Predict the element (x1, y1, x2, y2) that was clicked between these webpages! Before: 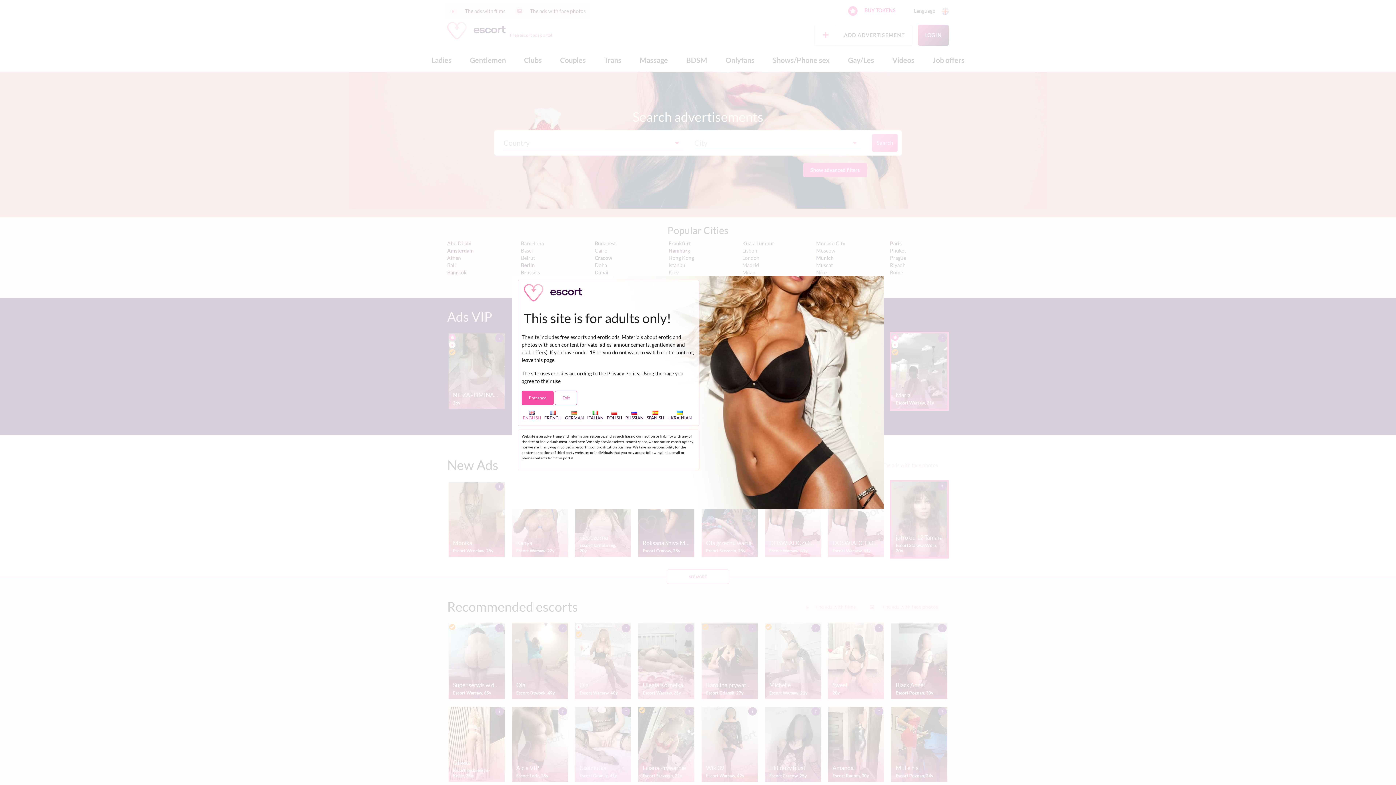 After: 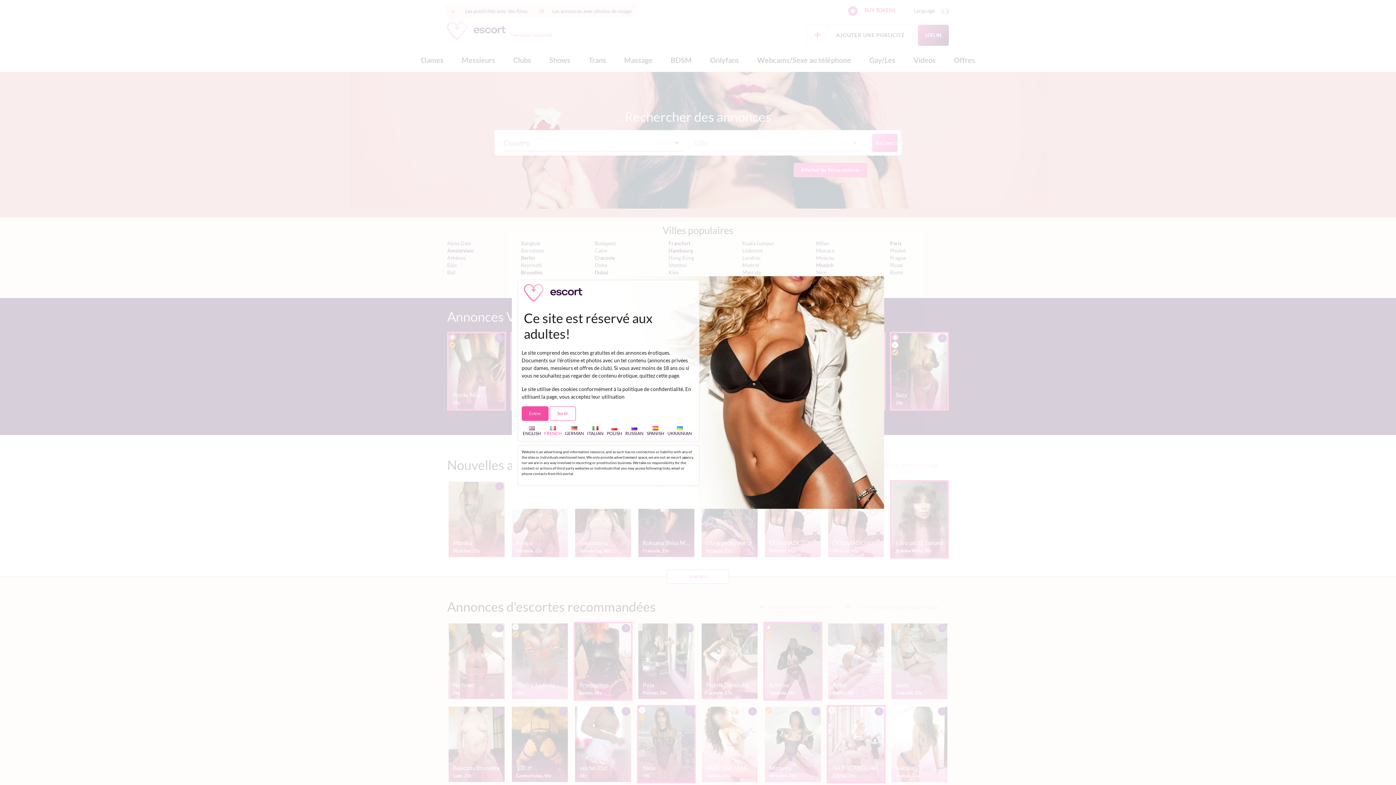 Action: bbox: (544, 409, 561, 420) label: 
FRENCH